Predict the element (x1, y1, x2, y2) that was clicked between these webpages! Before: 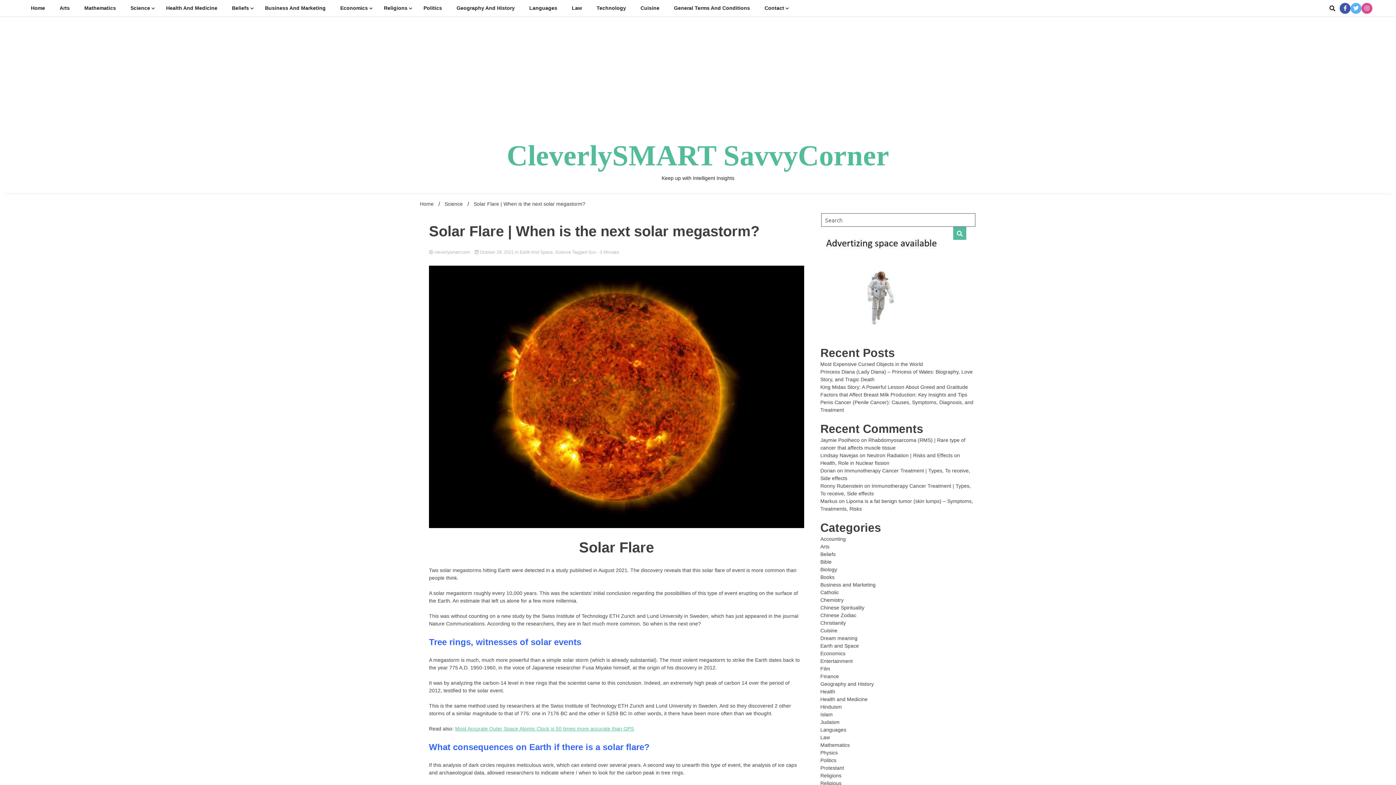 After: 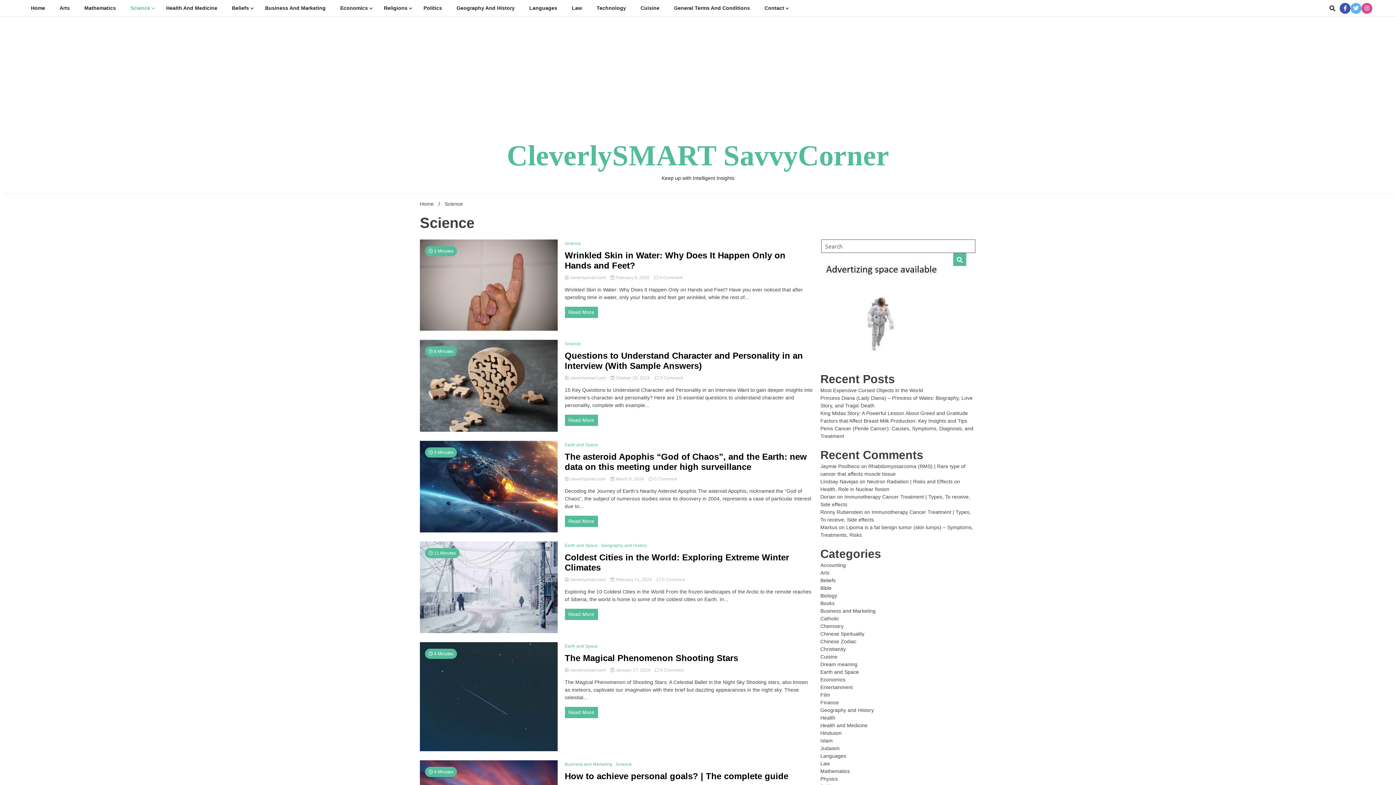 Action: bbox: (123, 0, 158, 16) label: Science